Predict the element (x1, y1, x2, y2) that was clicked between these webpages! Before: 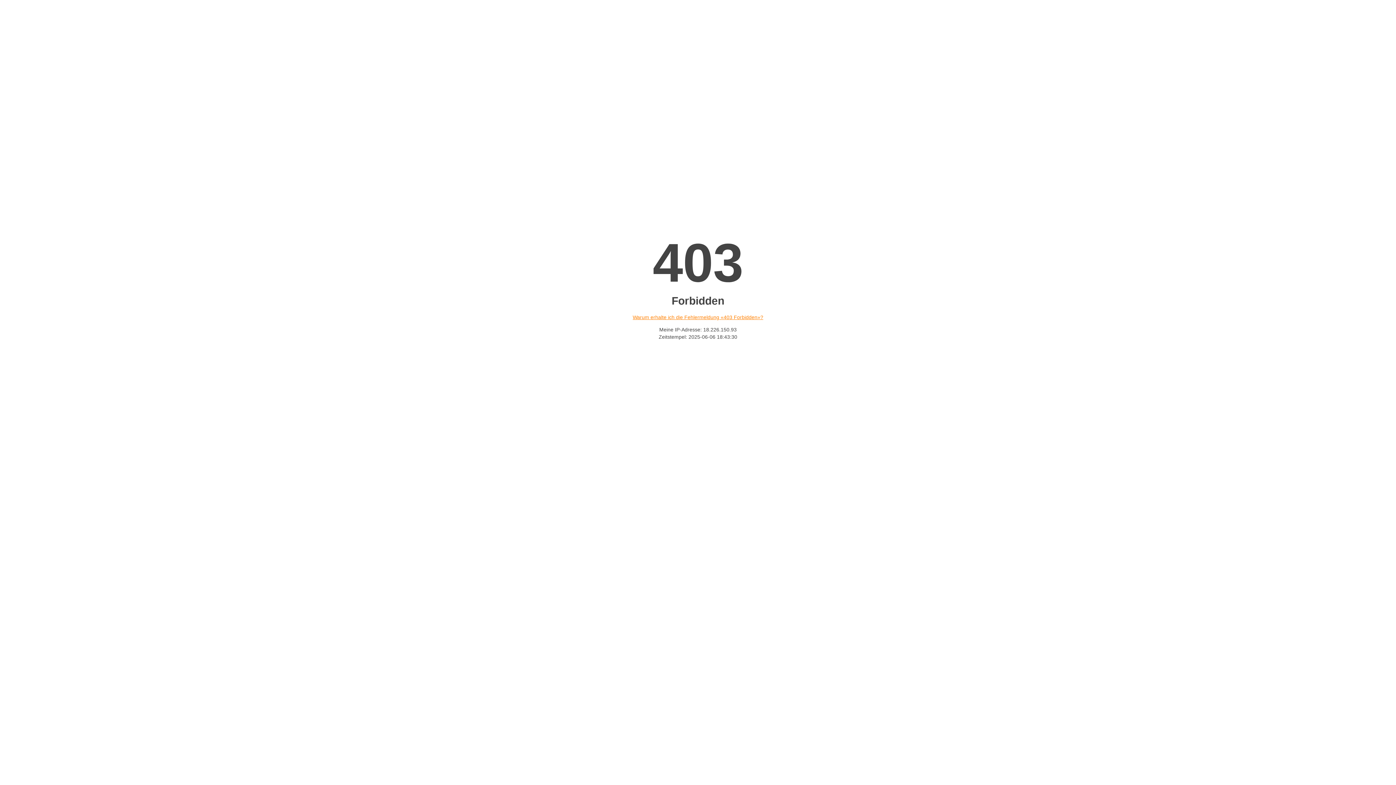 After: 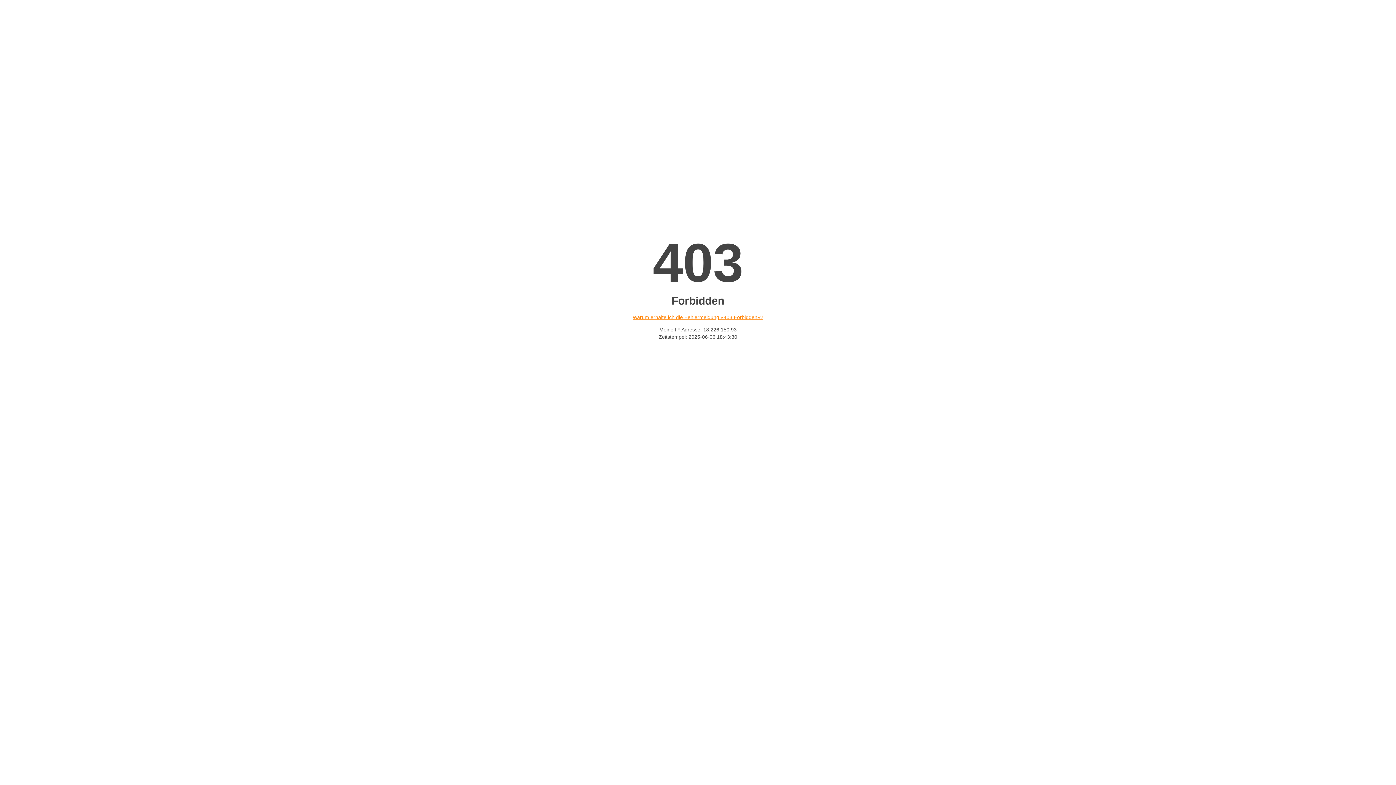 Action: bbox: (632, 314, 763, 320) label: Warum erhalte ich die Fehlermeldung «403 Forbidden»?